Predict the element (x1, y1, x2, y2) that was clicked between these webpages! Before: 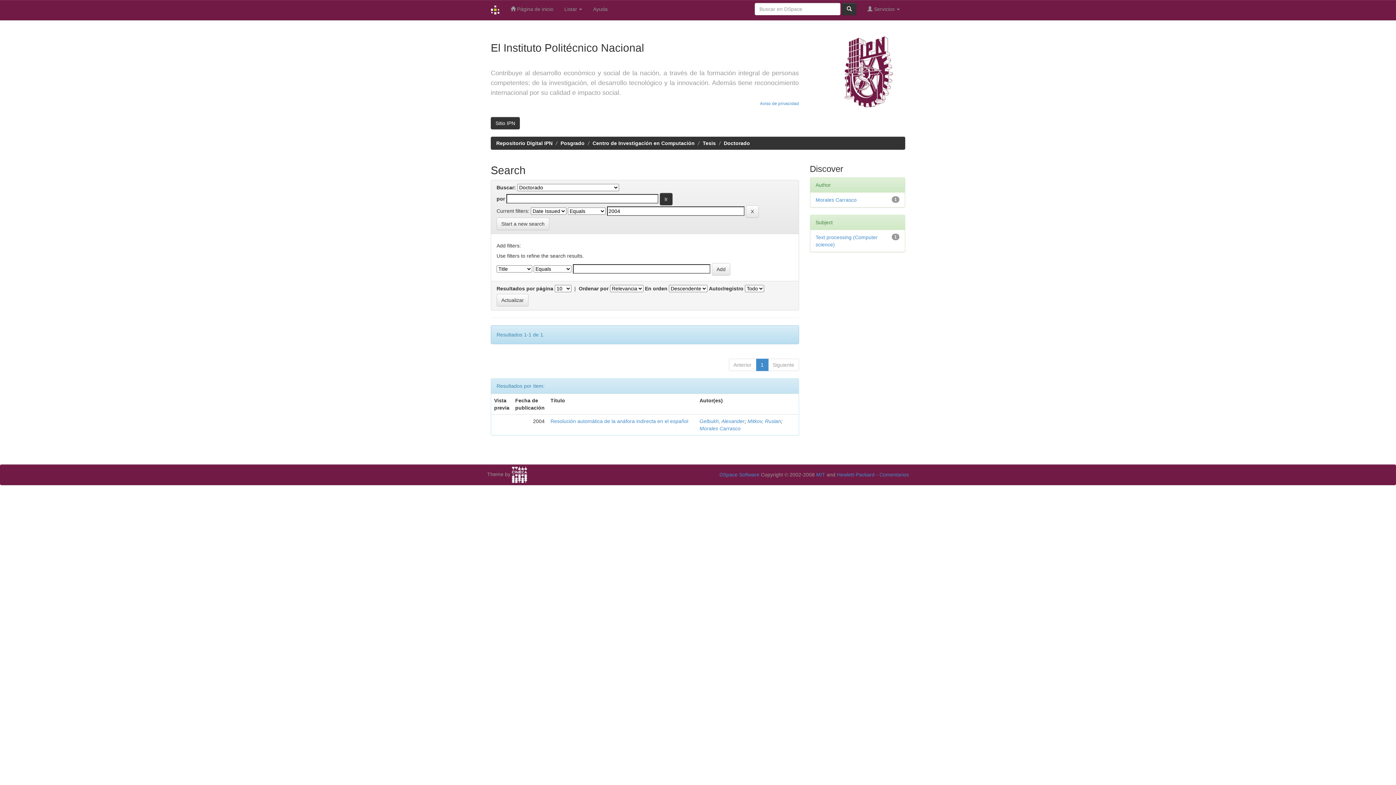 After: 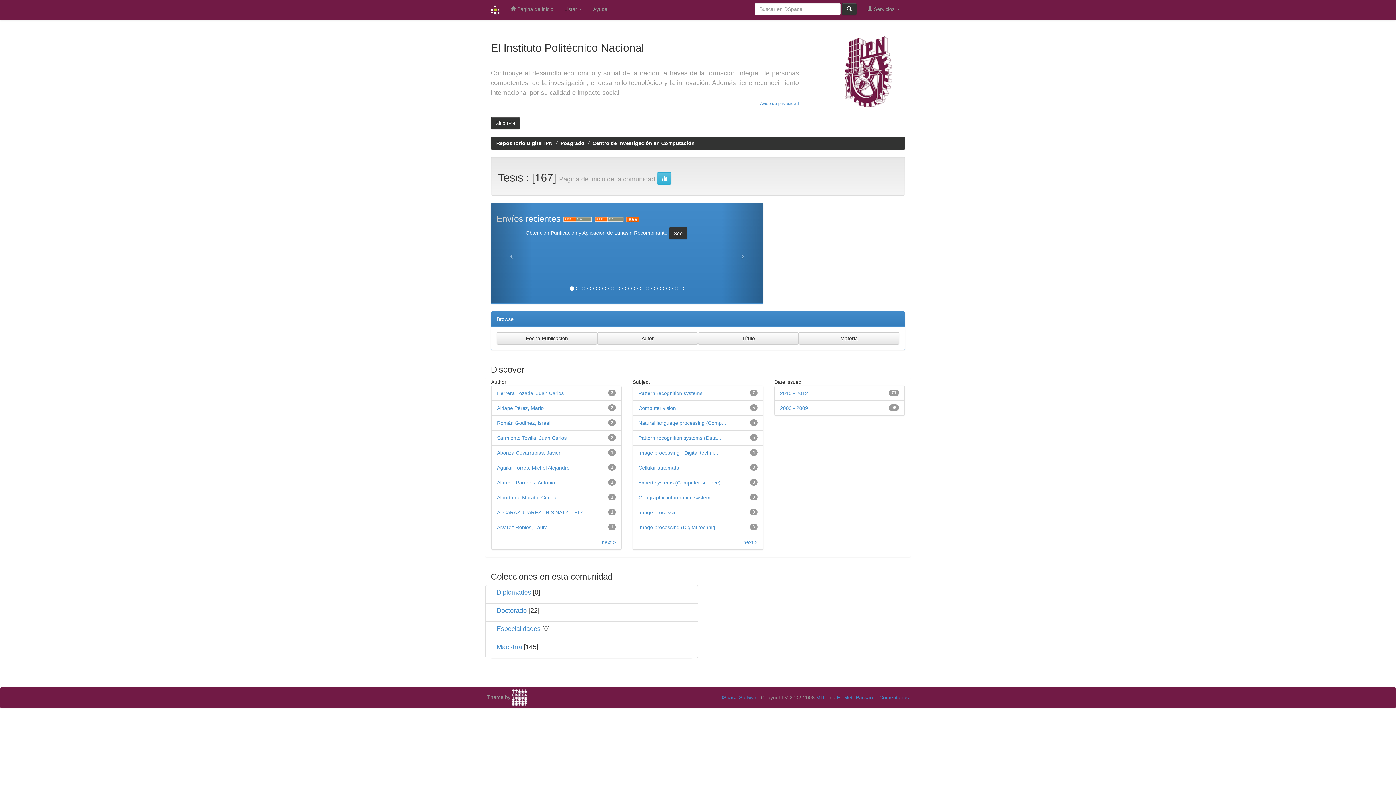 Action: label: Tesis bbox: (702, 140, 716, 146)